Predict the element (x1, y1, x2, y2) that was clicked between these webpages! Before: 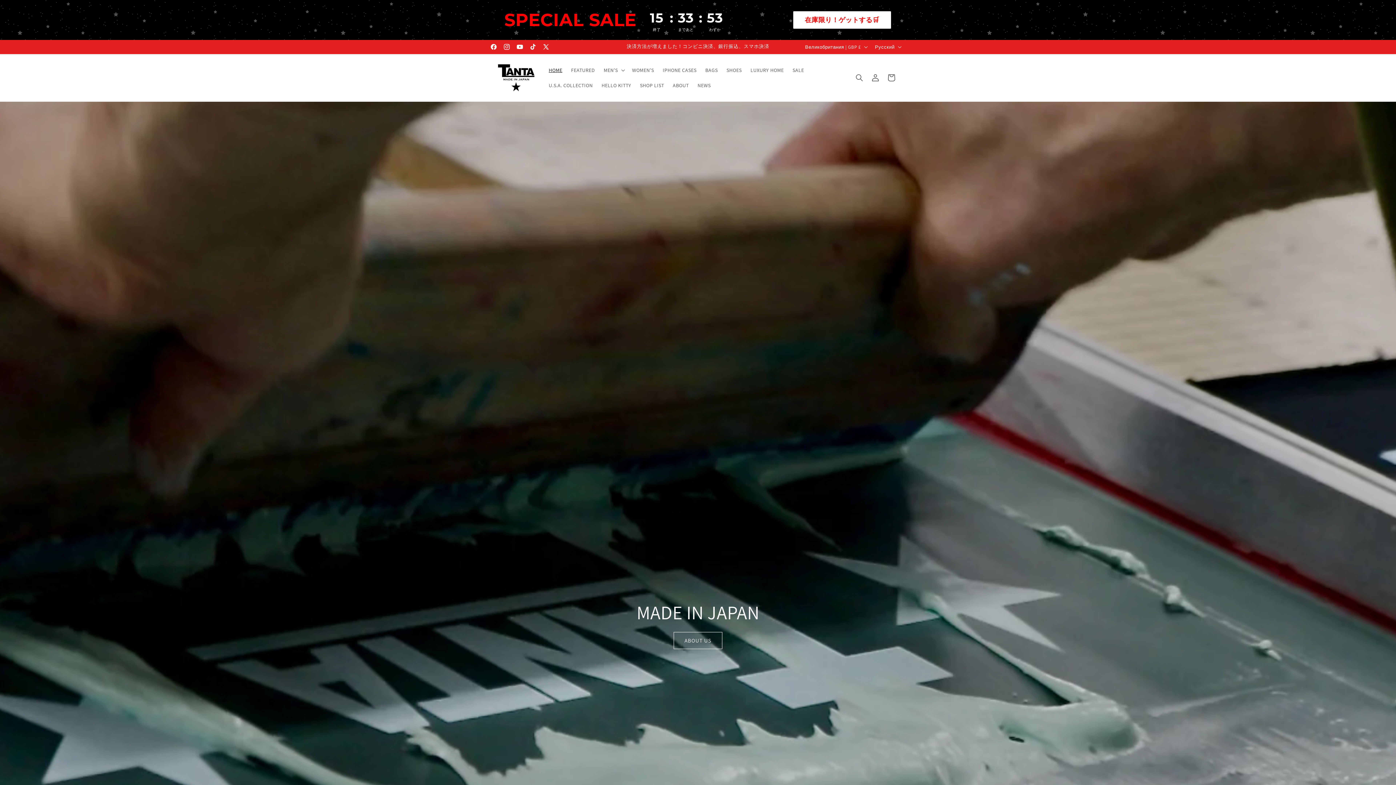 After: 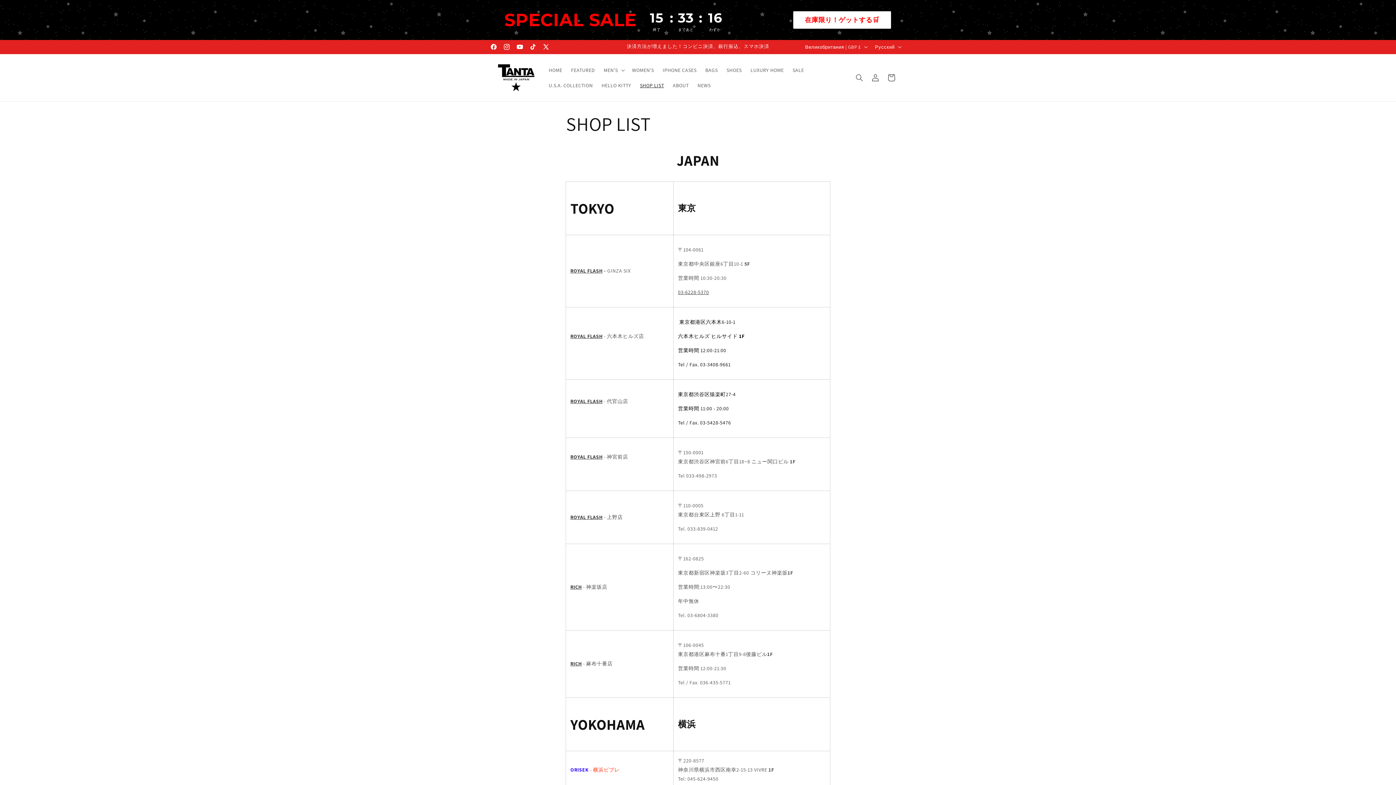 Action: bbox: (635, 77, 668, 93) label: SHOP LIST